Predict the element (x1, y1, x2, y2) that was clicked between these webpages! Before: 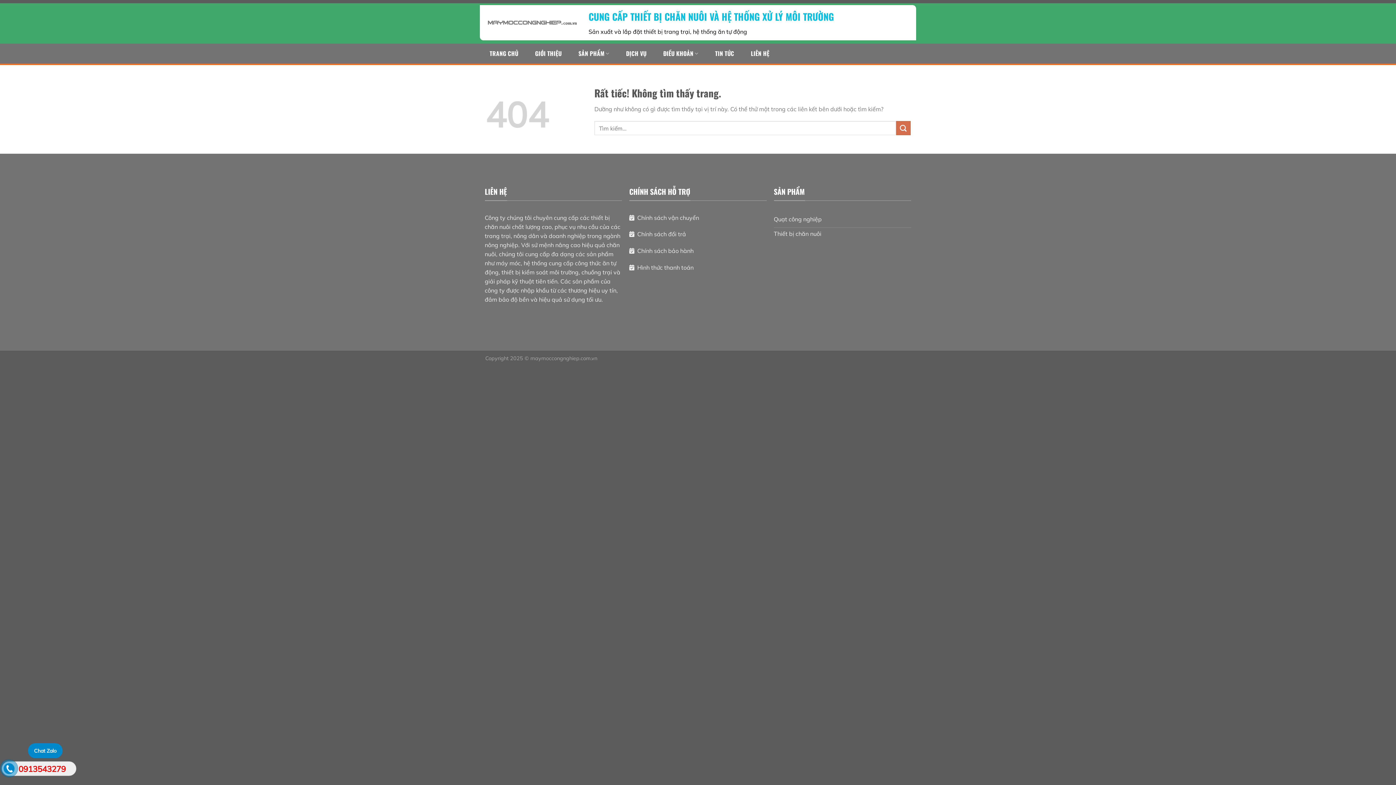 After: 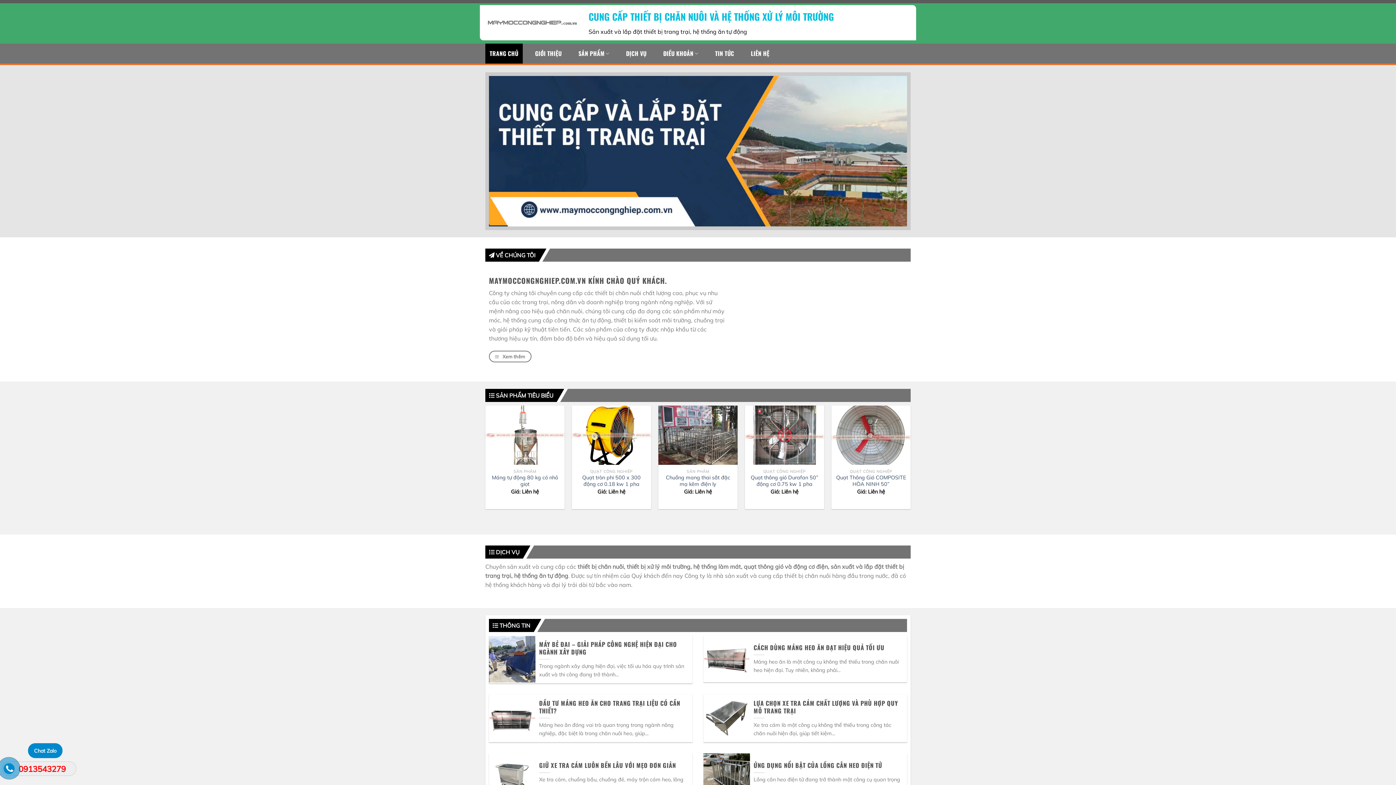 Action: bbox: (485, 5, 577, 42)